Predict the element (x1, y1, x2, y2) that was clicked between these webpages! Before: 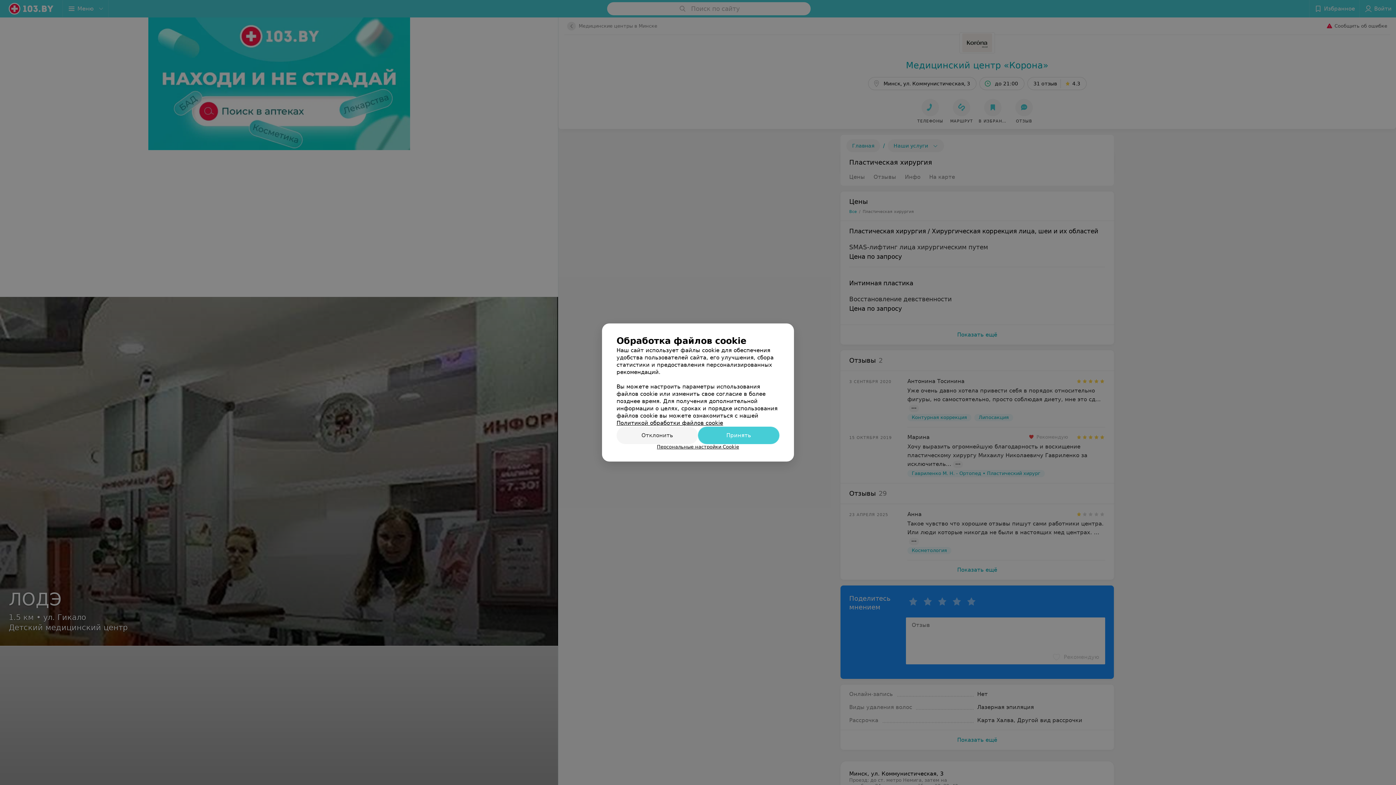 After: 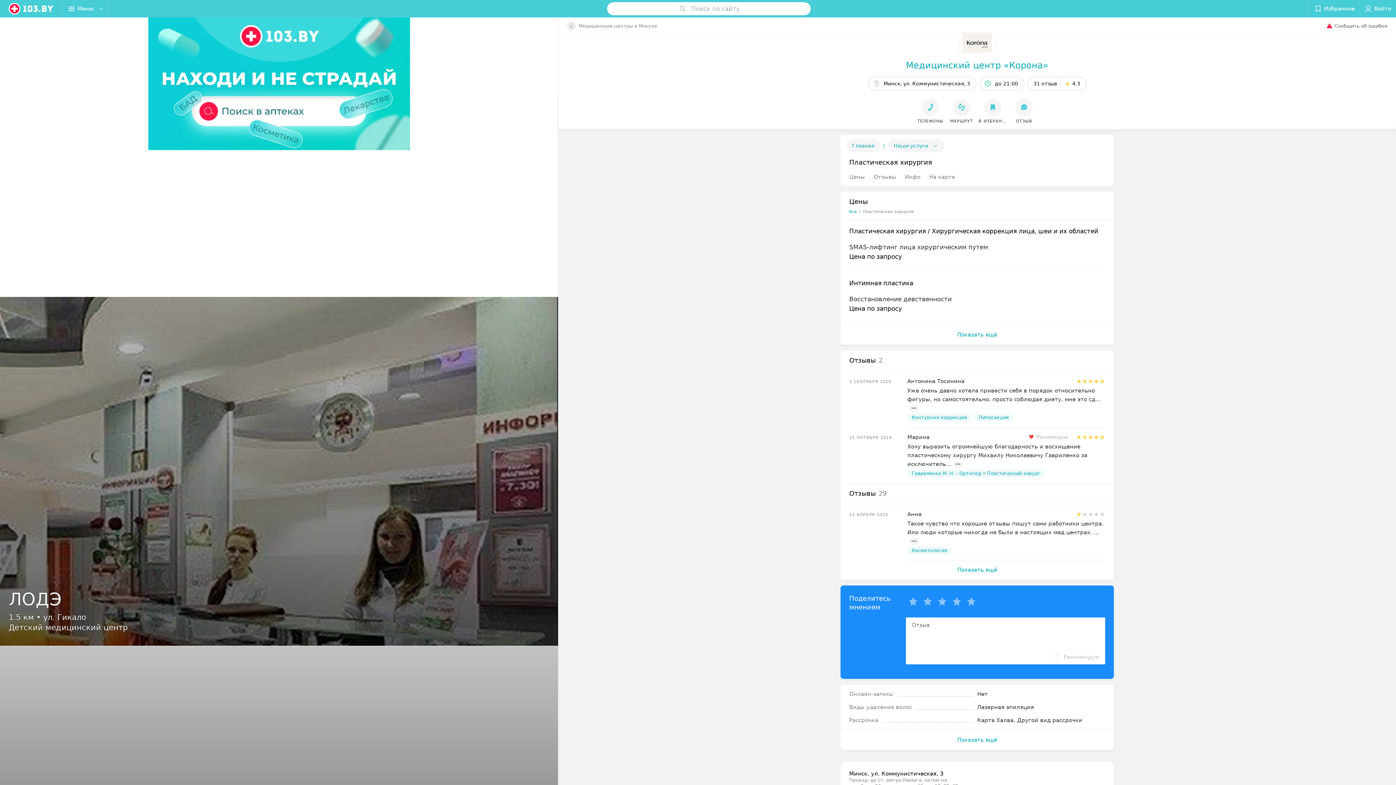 Action: bbox: (616, 426, 698, 444) label: Отклонить